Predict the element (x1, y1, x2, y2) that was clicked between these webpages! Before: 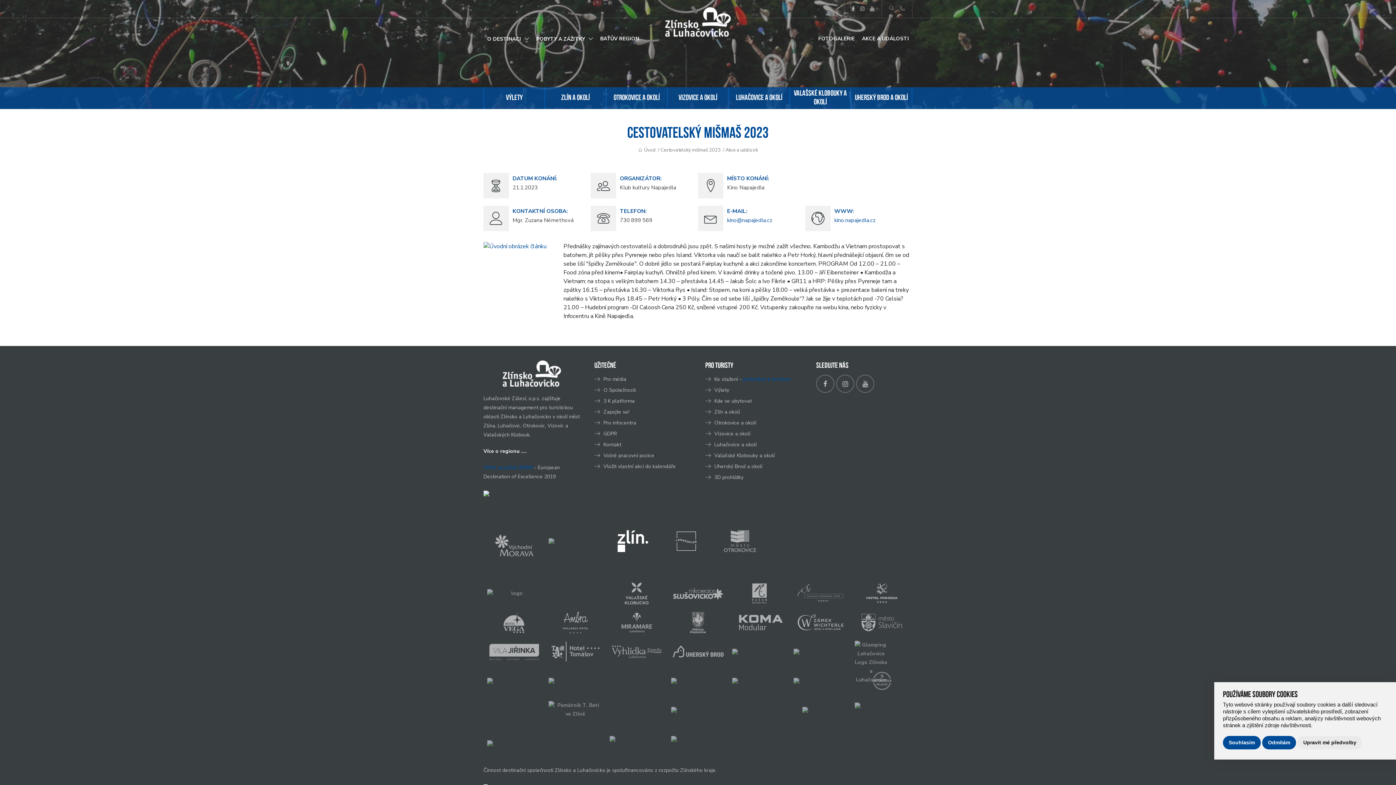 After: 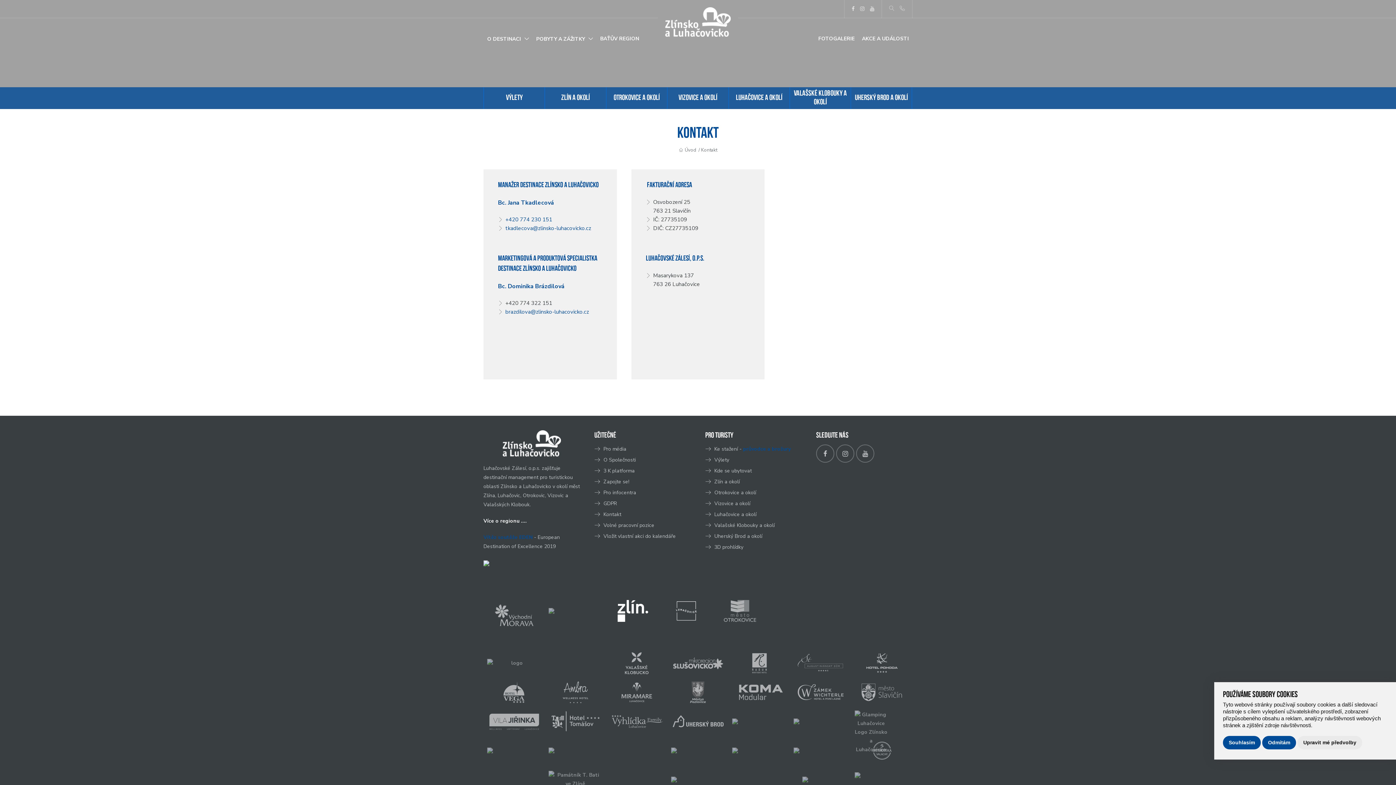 Action: bbox: (603, 441, 622, 448) label: Kontakt 